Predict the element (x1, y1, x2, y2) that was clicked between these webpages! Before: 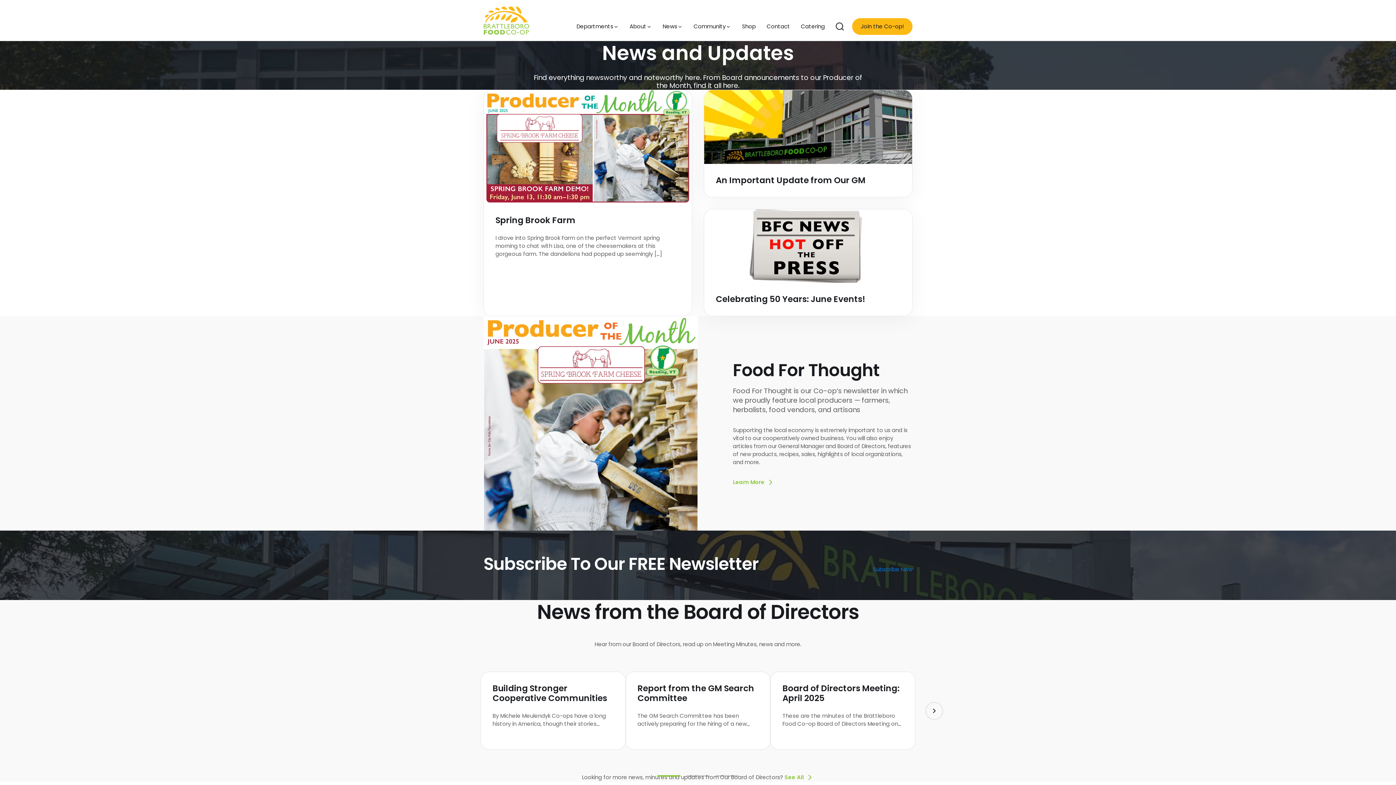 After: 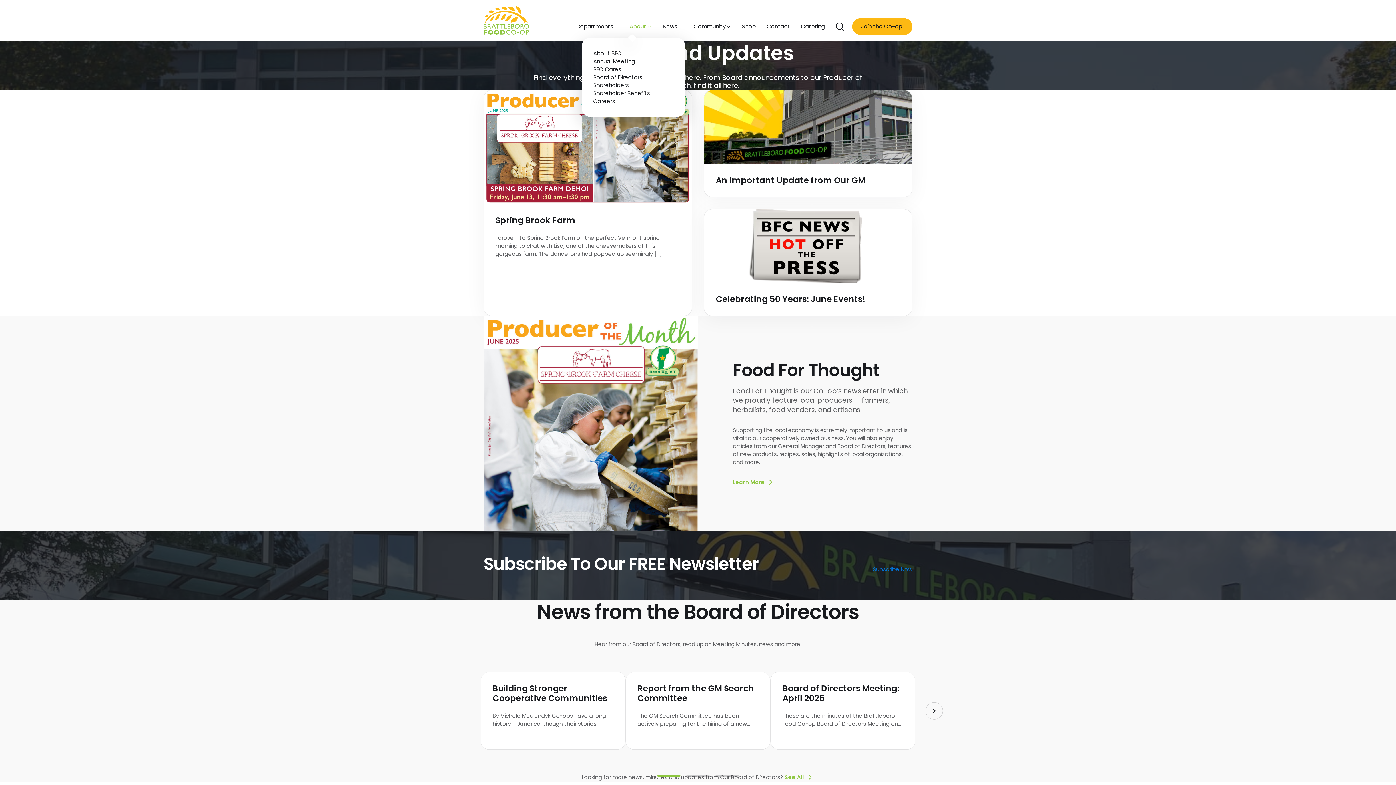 Action: bbox: (626, 18, 655, 34) label: About